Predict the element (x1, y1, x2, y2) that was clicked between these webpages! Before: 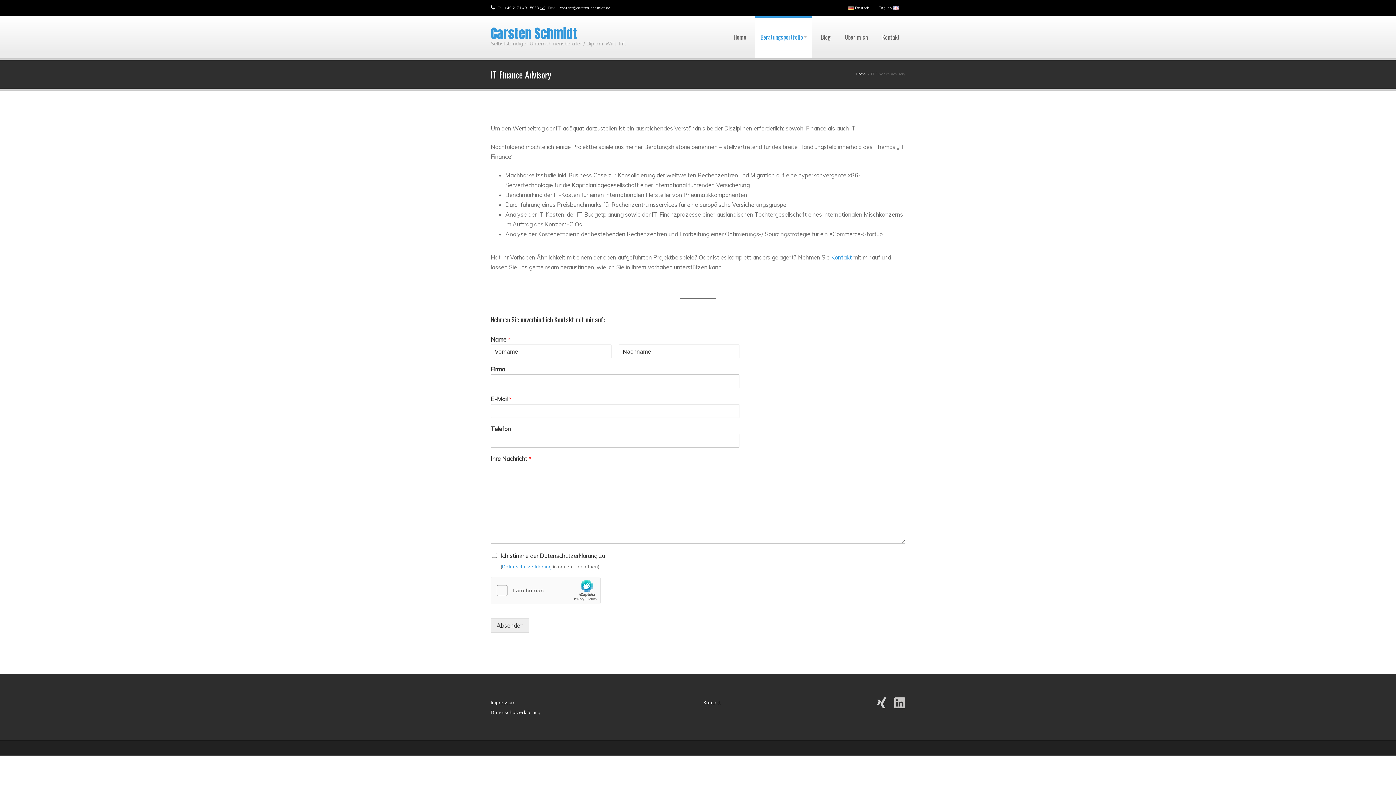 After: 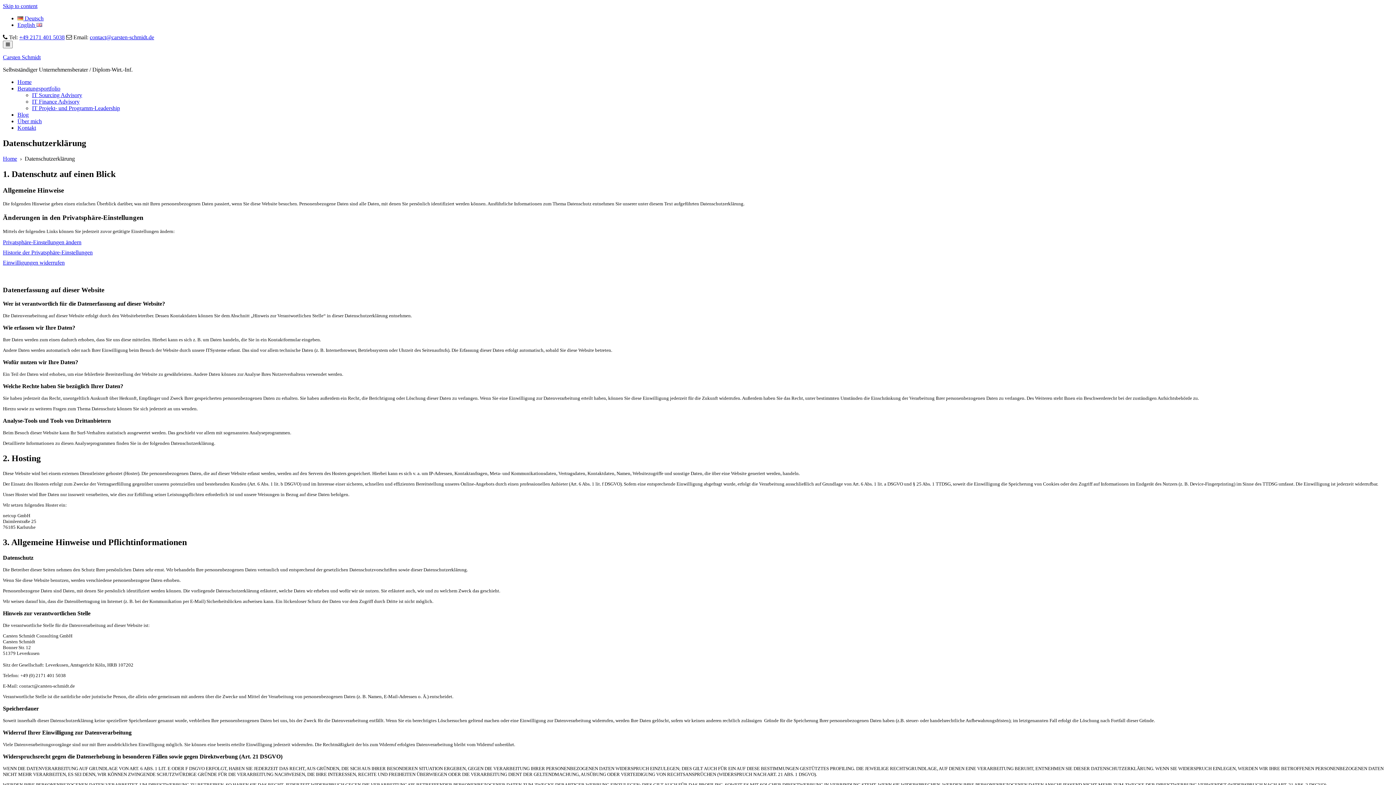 Action: label: Datenschutzerklärung bbox: (490, 710, 536, 715)